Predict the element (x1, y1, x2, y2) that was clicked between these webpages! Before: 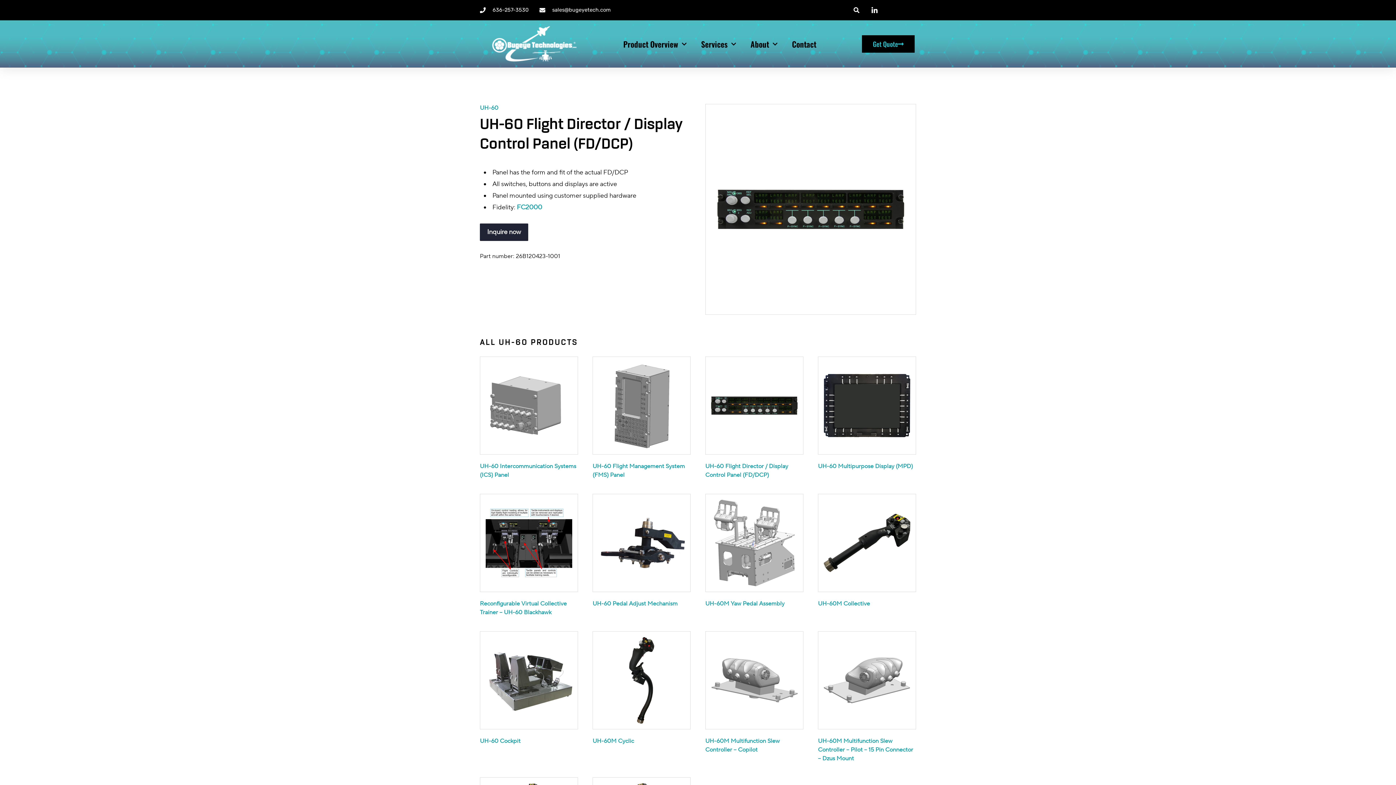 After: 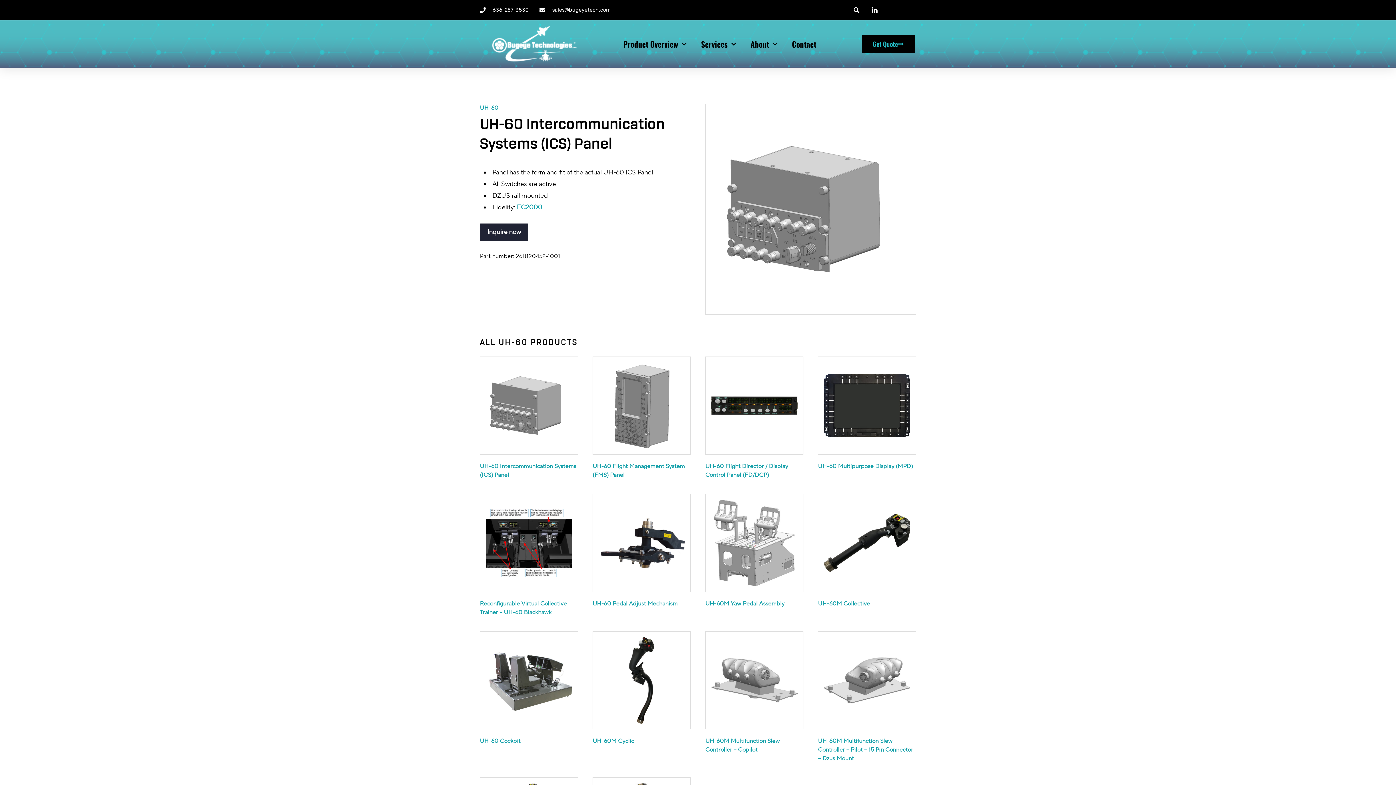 Action: label: UH-60 Intercommunication Systems (ICS) Panel bbox: (480, 356, 578, 479)